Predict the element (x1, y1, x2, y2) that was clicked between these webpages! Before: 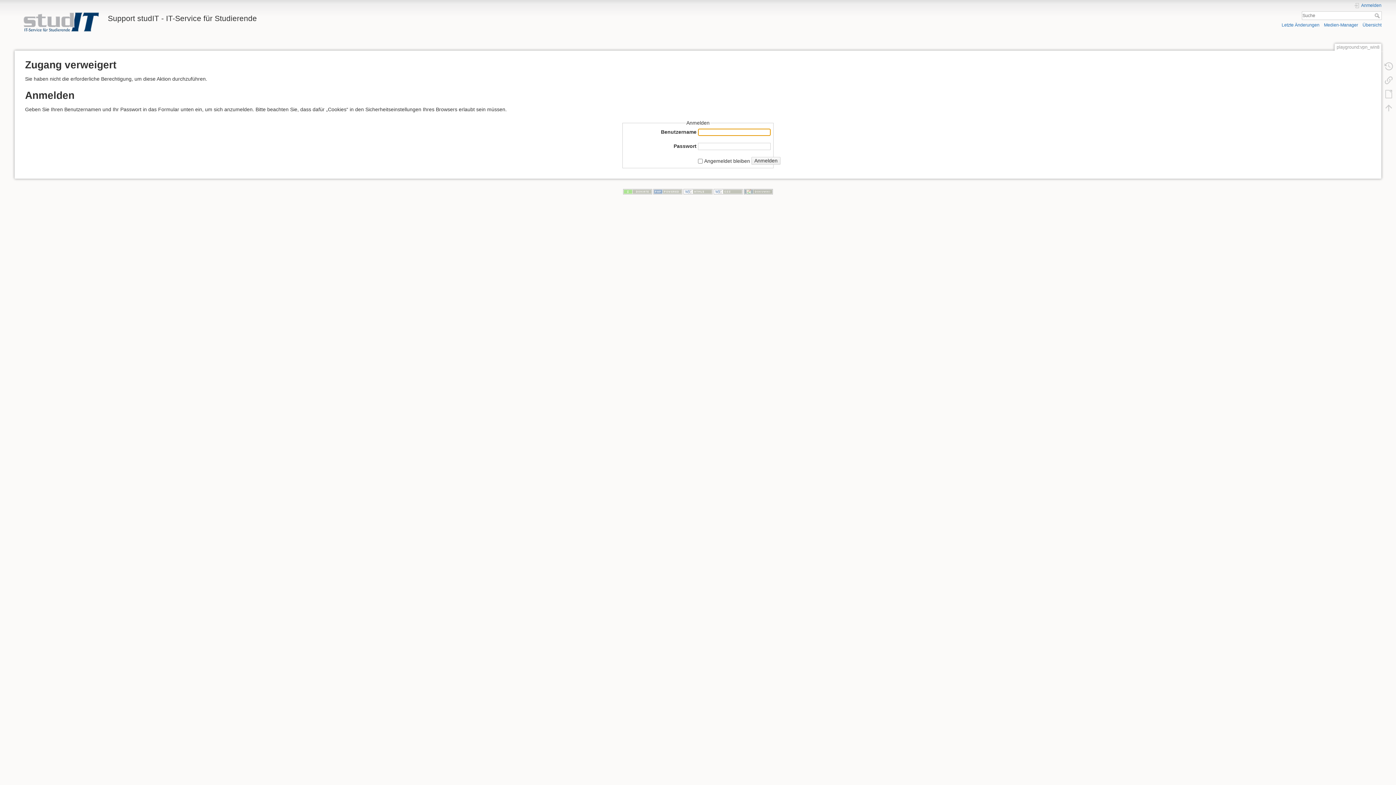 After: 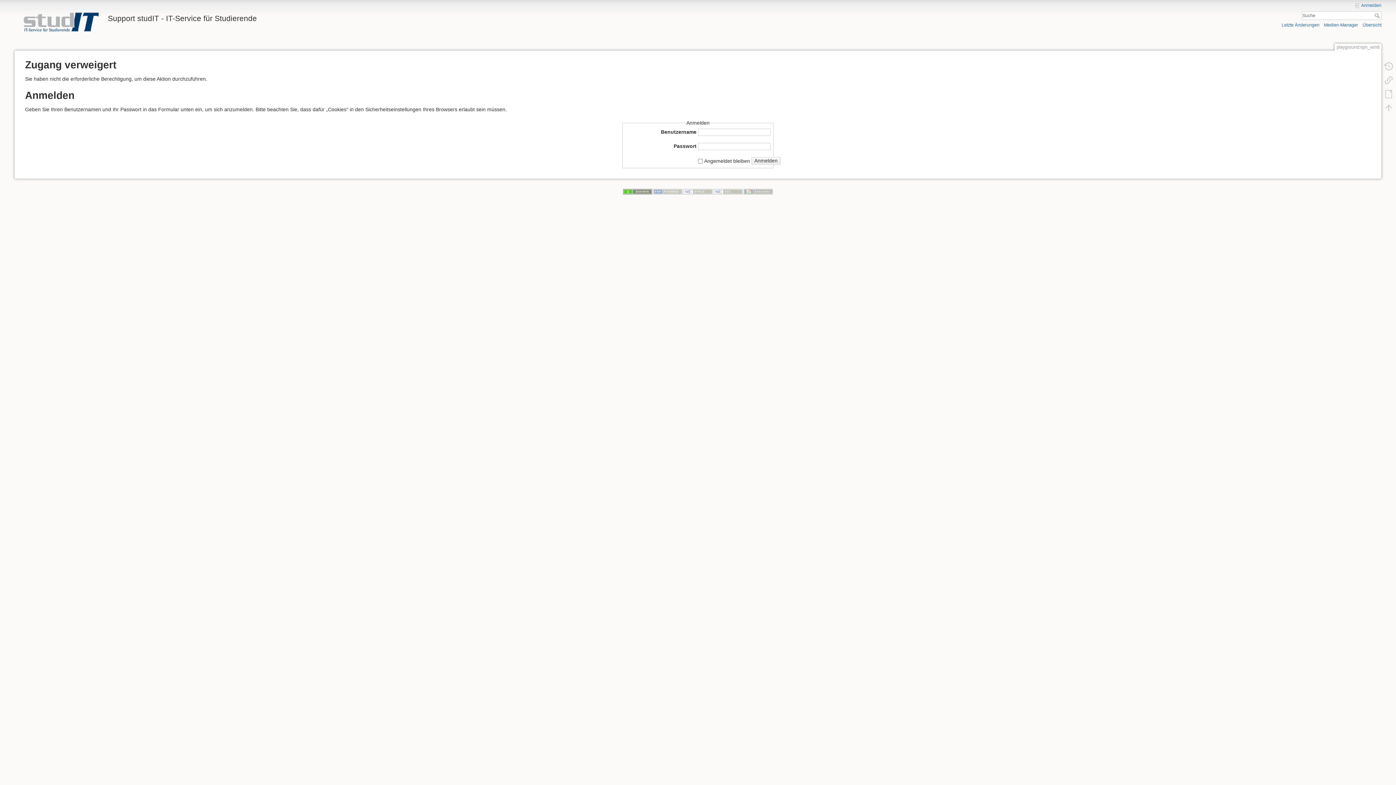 Action: bbox: (623, 189, 652, 194)